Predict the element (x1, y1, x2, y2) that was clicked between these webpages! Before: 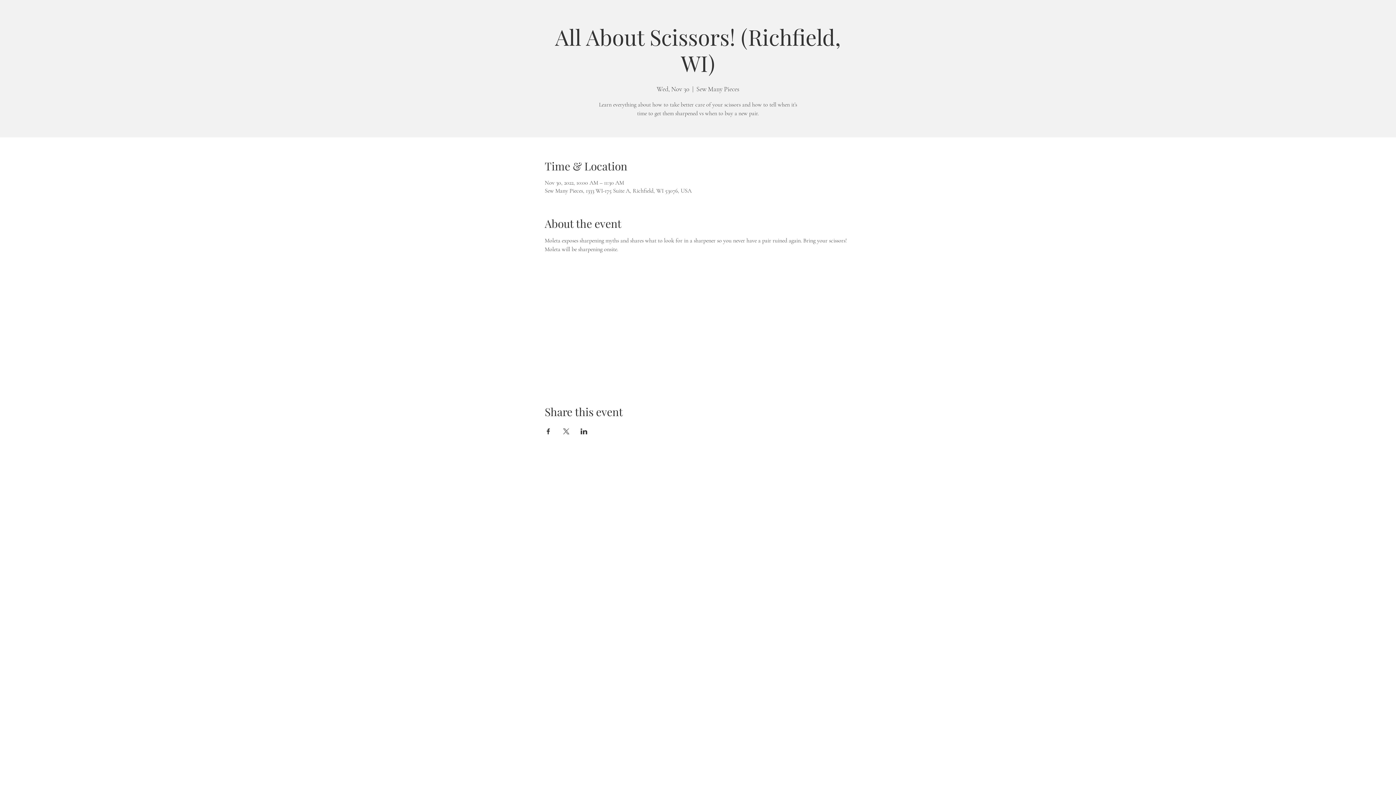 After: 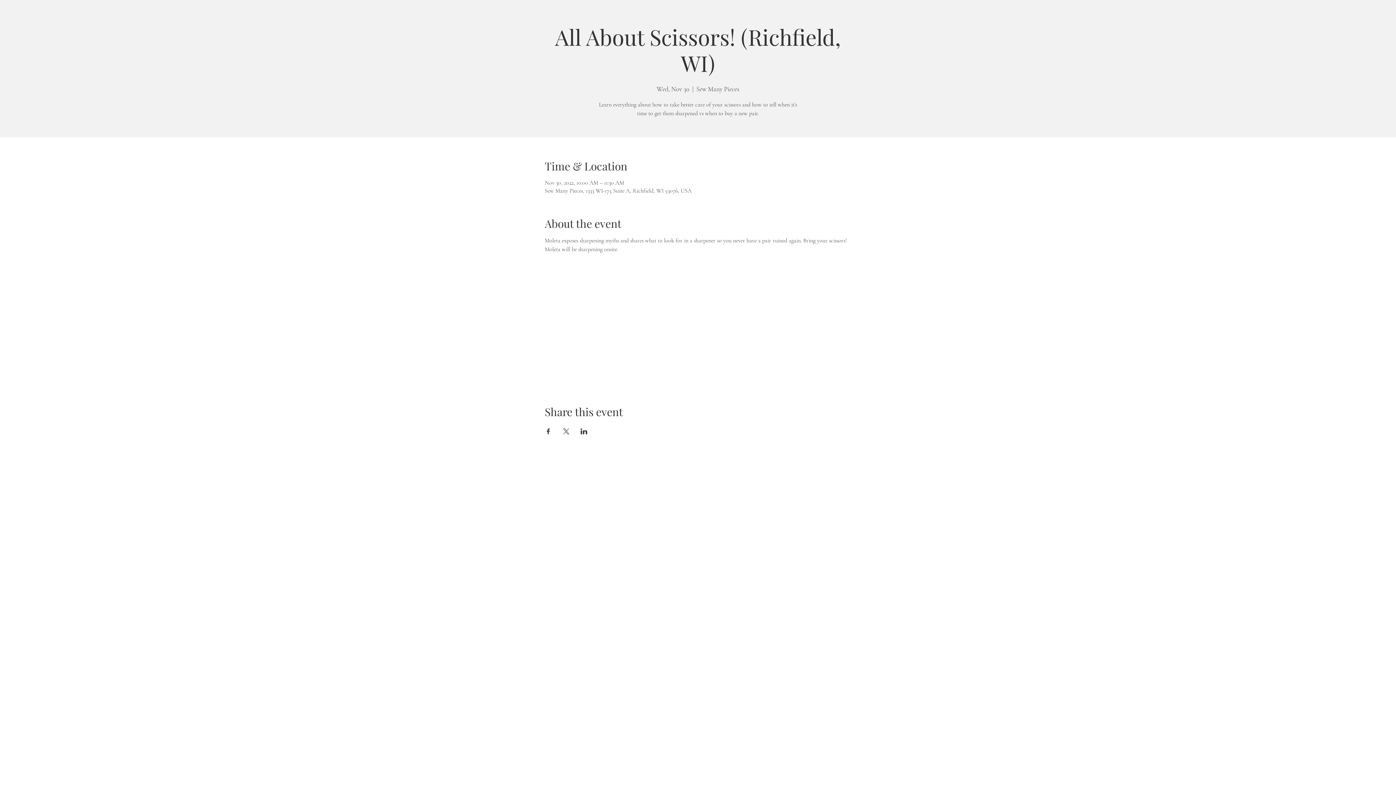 Action: bbox: (562, 428, 569, 434) label: Share event on X